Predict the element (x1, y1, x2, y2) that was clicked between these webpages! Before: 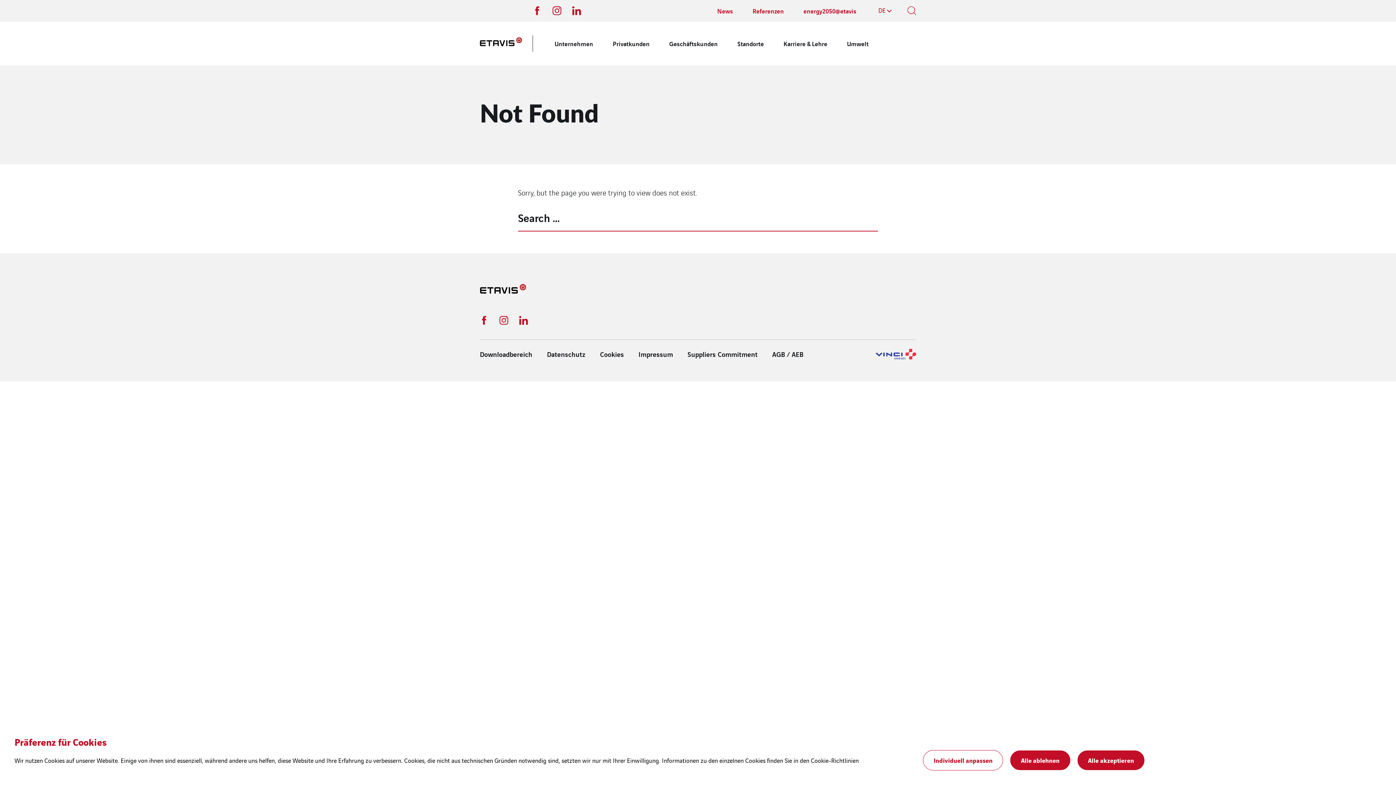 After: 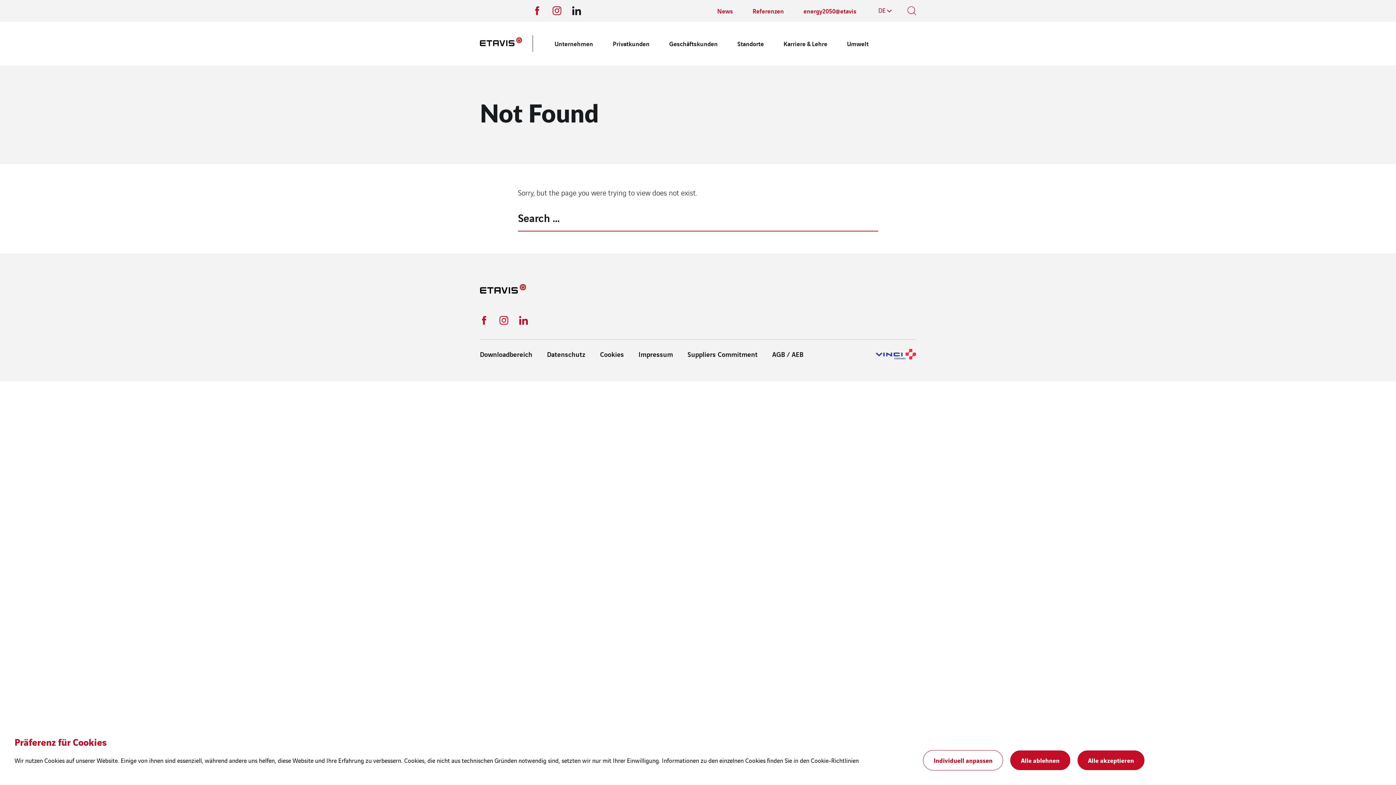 Action: bbox: (572, 6, 581, 15)